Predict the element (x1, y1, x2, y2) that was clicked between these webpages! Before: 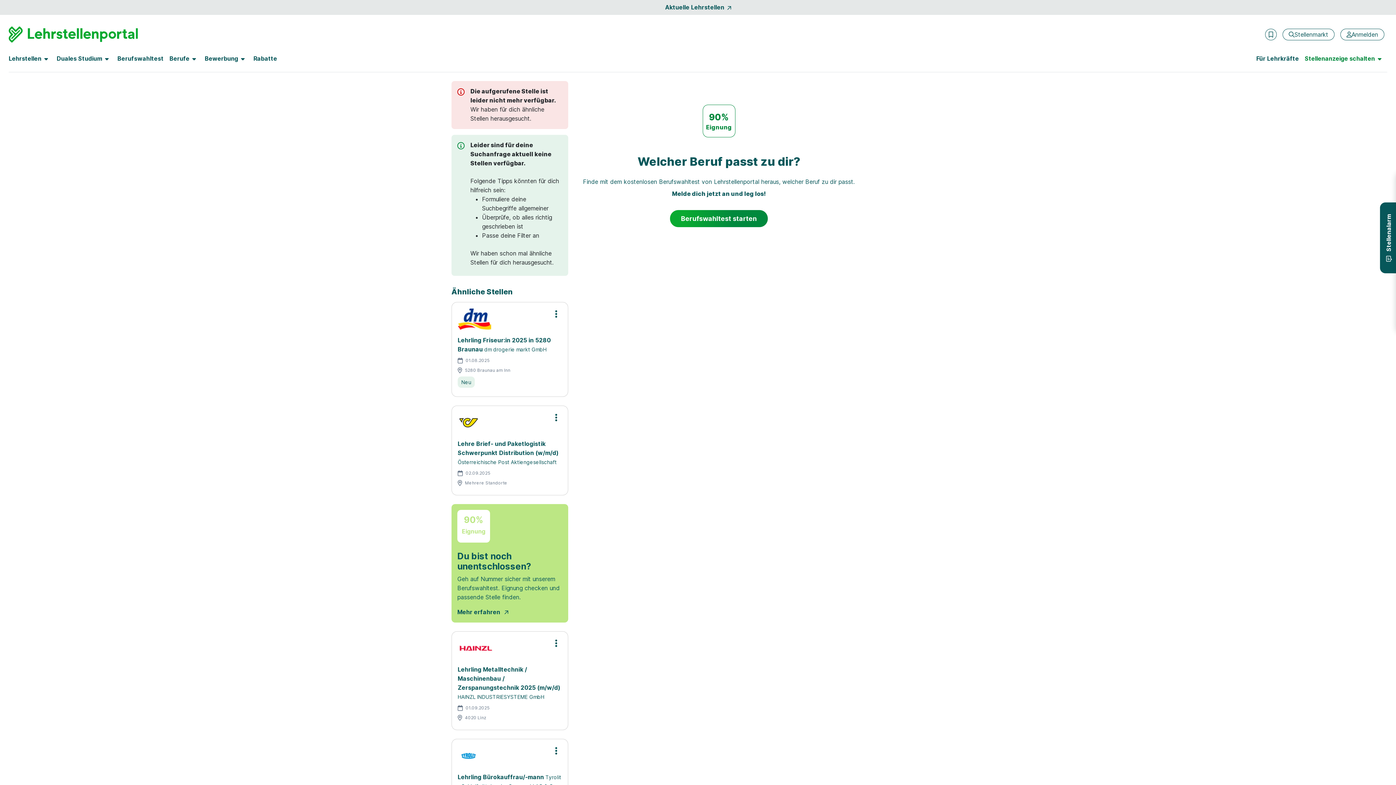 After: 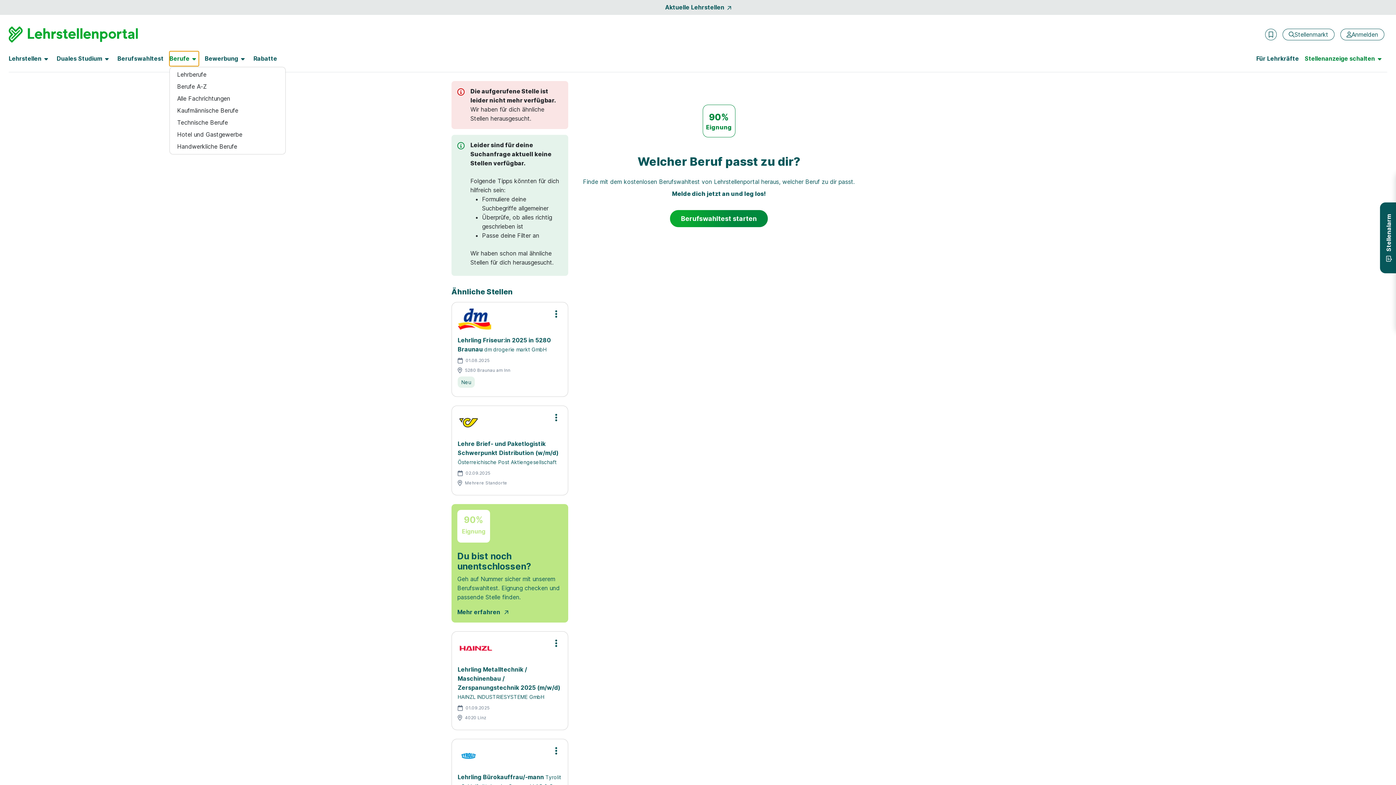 Action: label: Berufe bbox: (169, 51, 199, 66)